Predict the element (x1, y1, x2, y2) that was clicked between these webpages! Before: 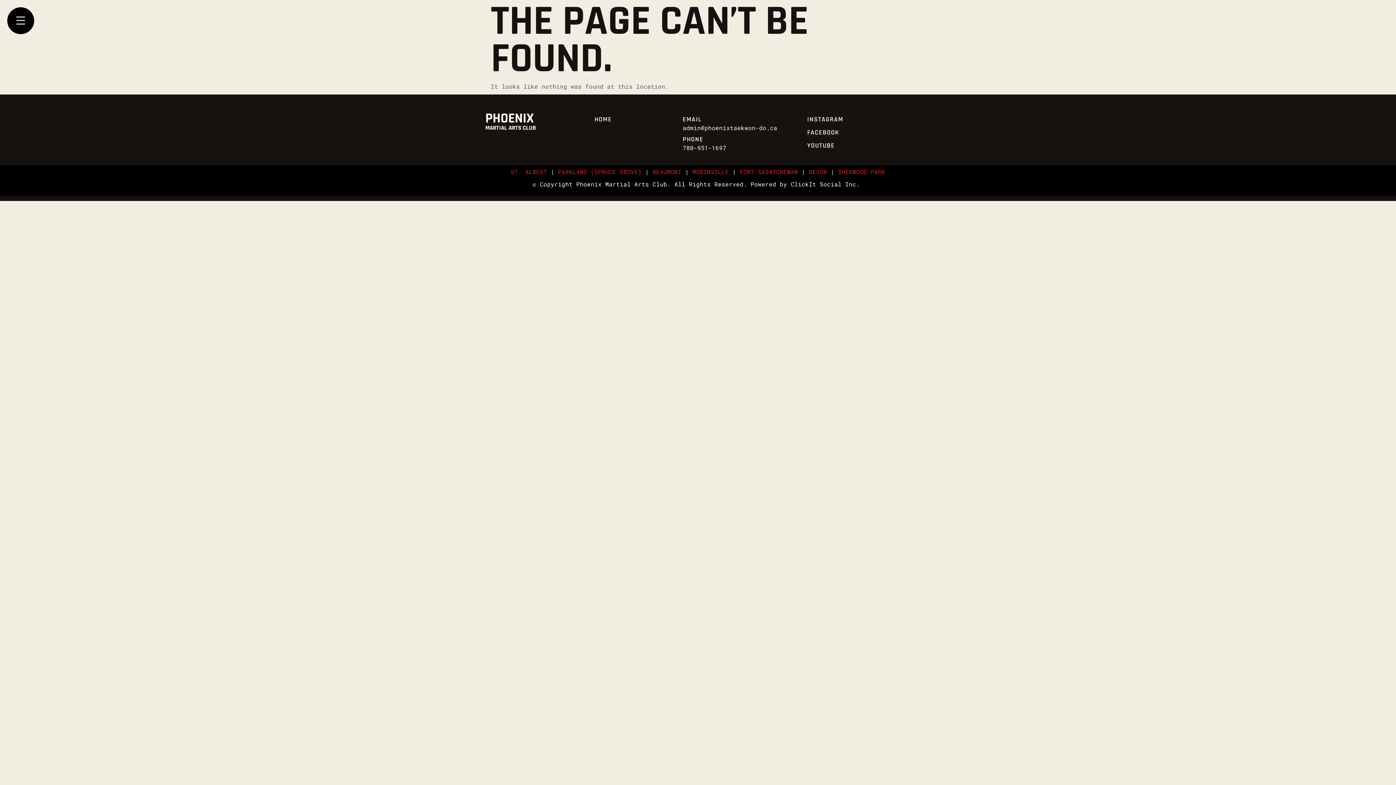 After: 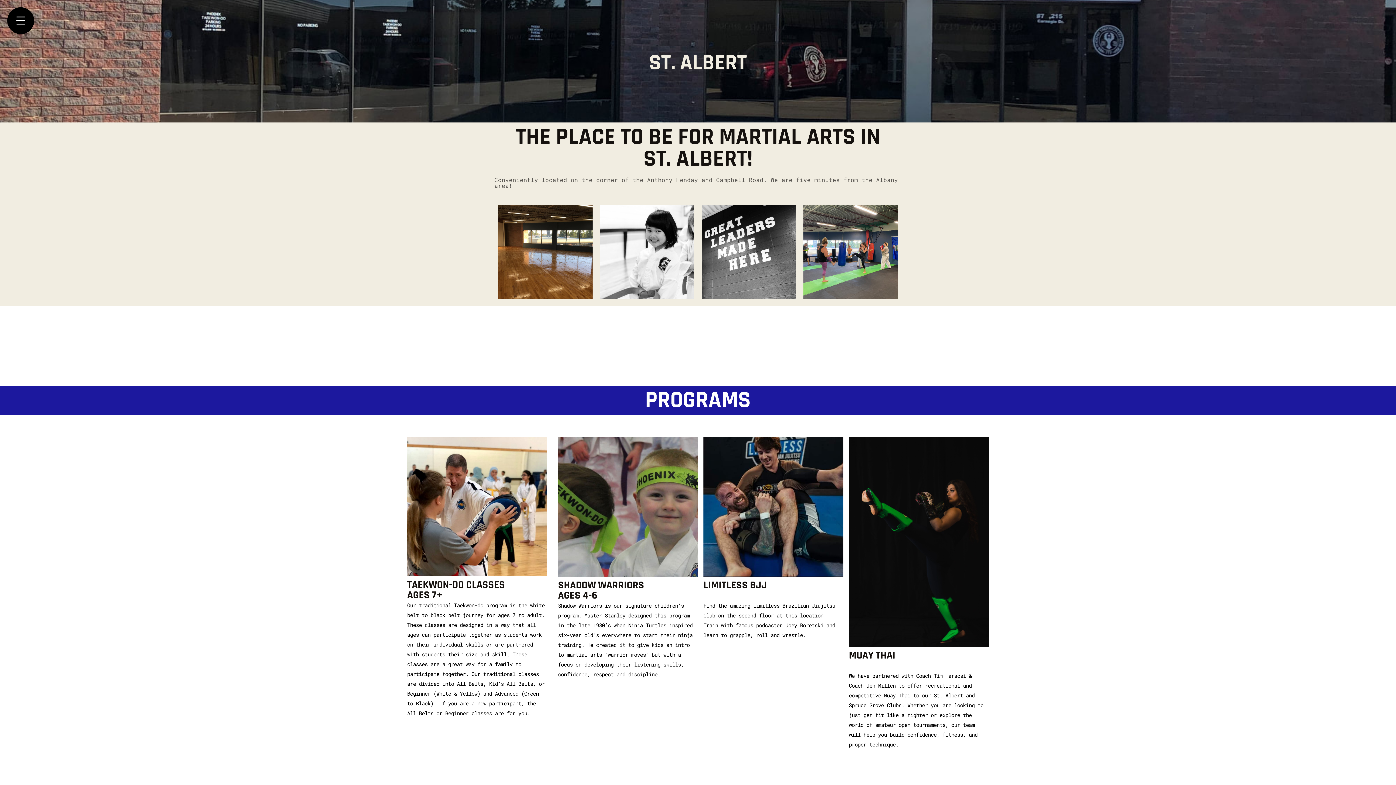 Action: label: MORINVILLE bbox: (692, 168, 729, 175)